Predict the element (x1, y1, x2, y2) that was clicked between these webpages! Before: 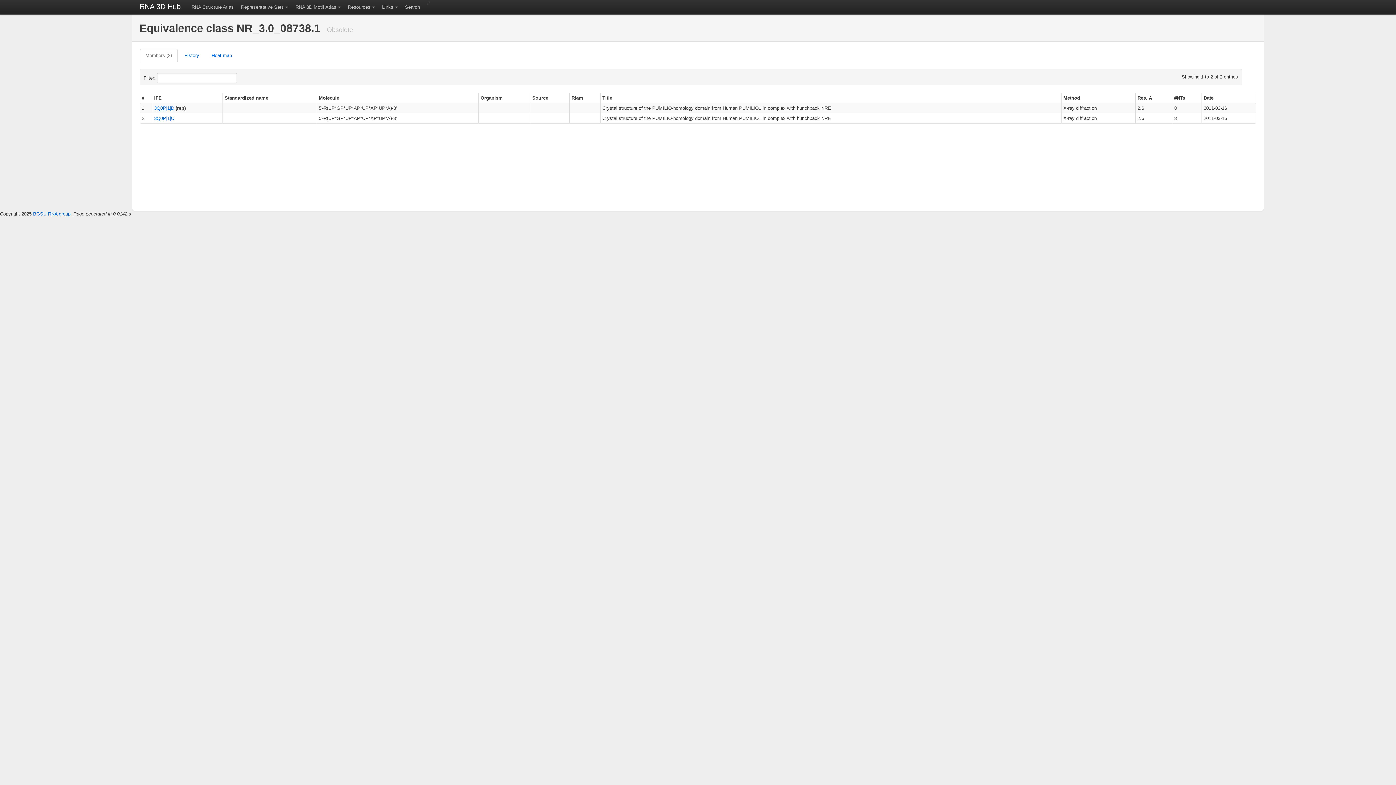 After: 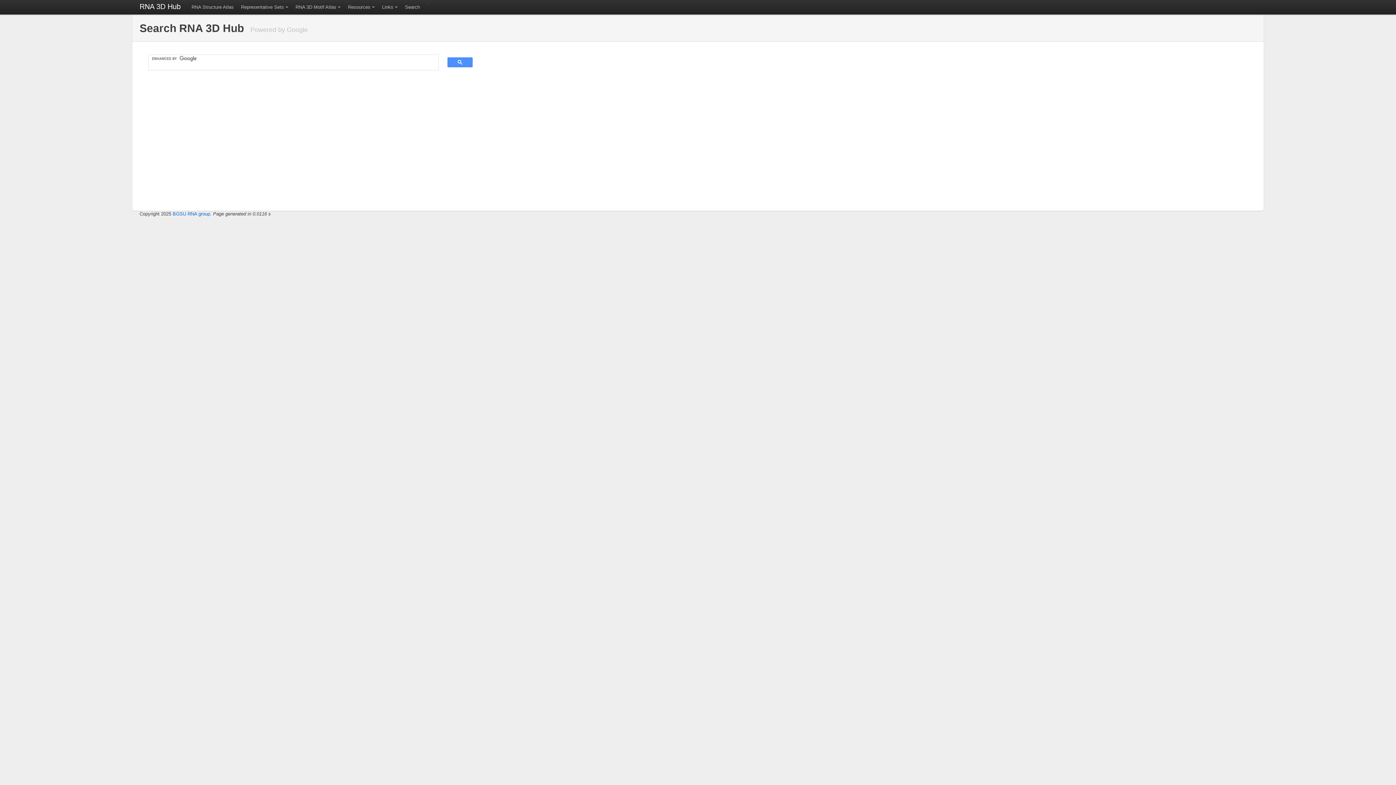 Action: label: Search bbox: (401, 0, 423, 14)